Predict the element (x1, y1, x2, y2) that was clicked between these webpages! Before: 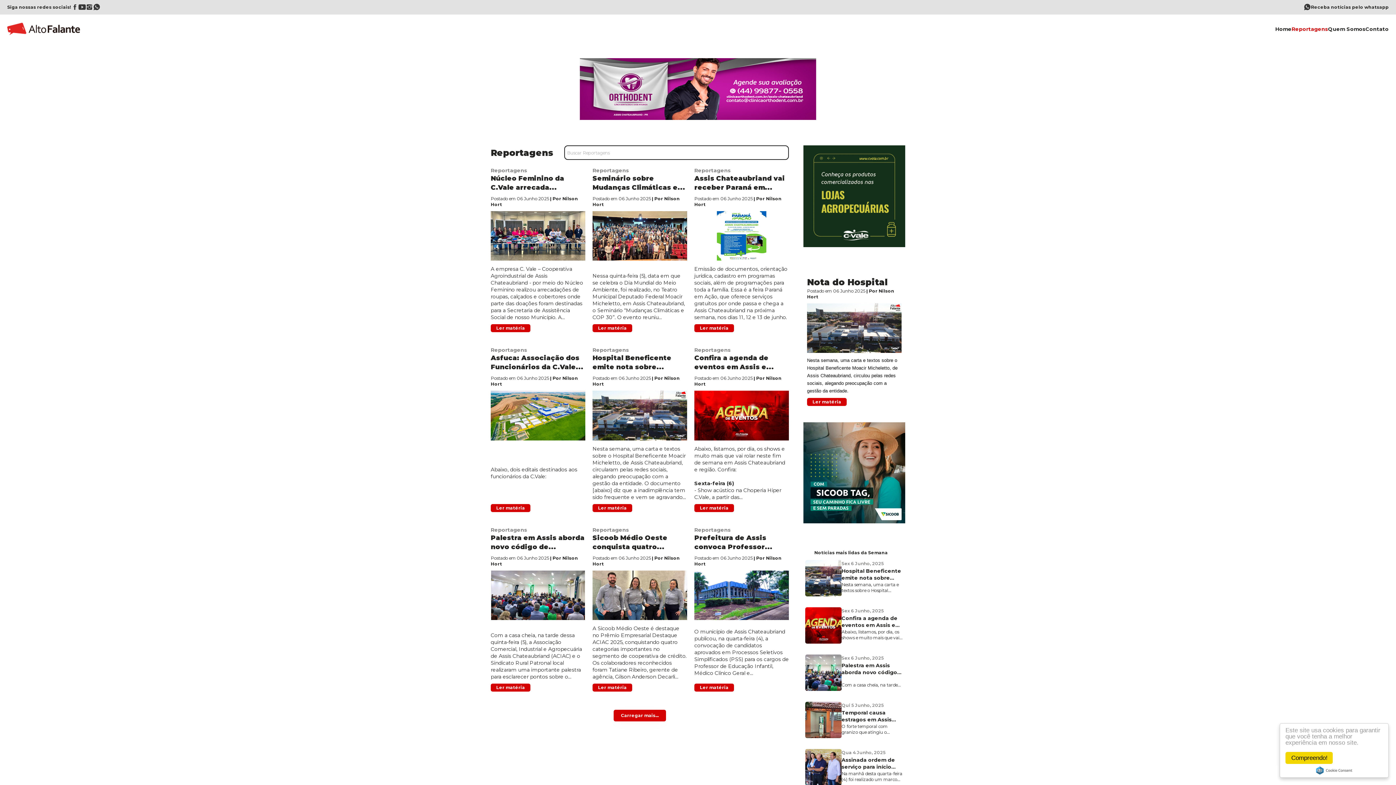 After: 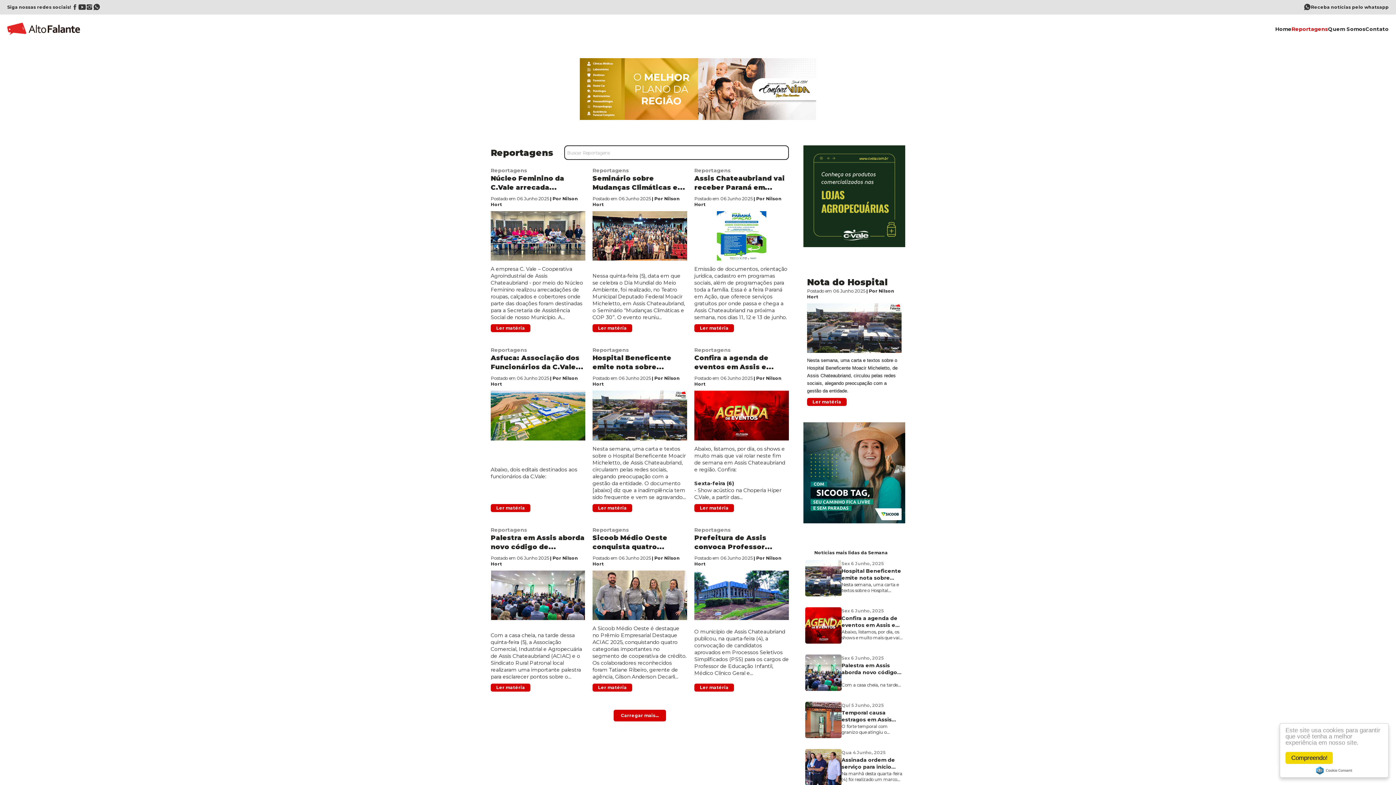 Action: bbox: (803, 547, 814, 558)